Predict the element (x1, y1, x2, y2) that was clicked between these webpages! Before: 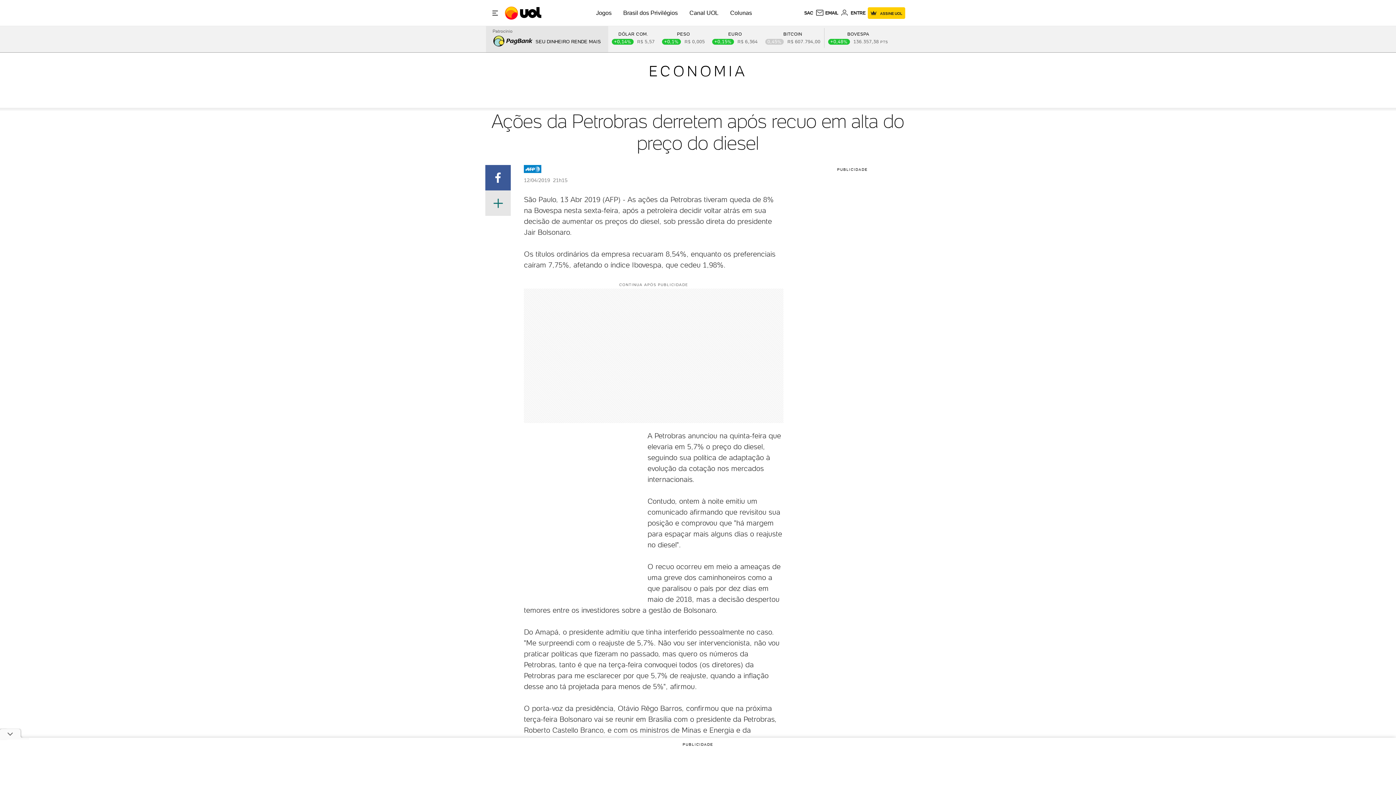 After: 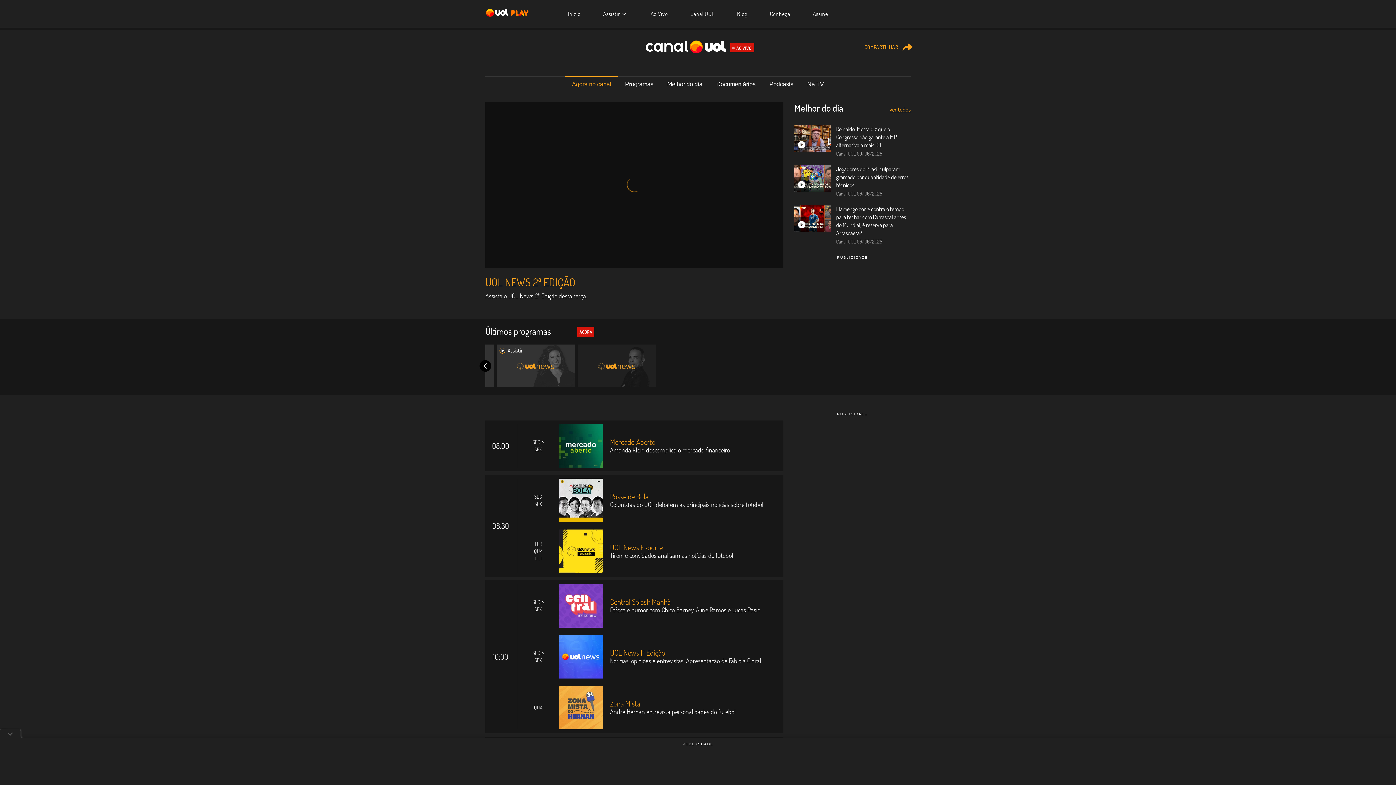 Action: label: Canal UOL bbox: (689, 9, 718, 16)